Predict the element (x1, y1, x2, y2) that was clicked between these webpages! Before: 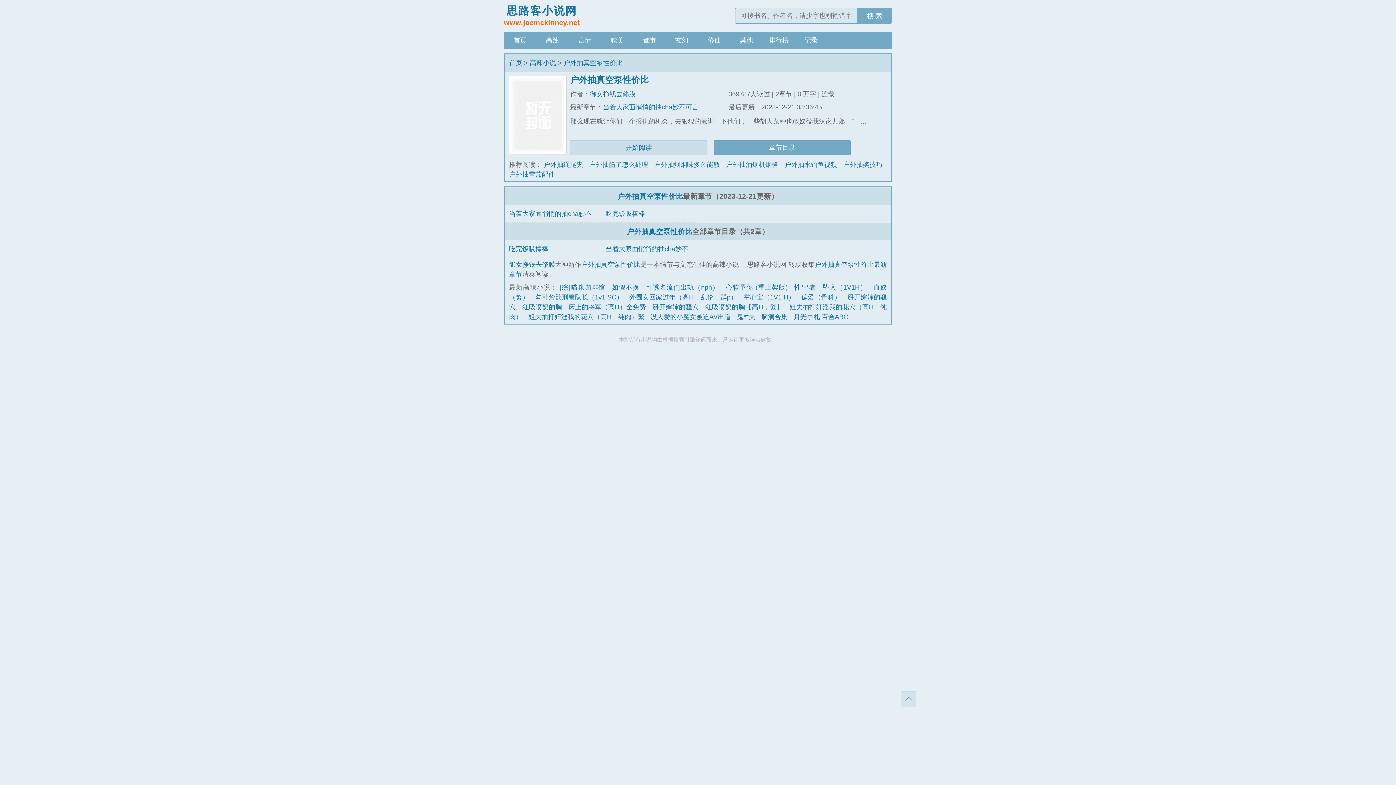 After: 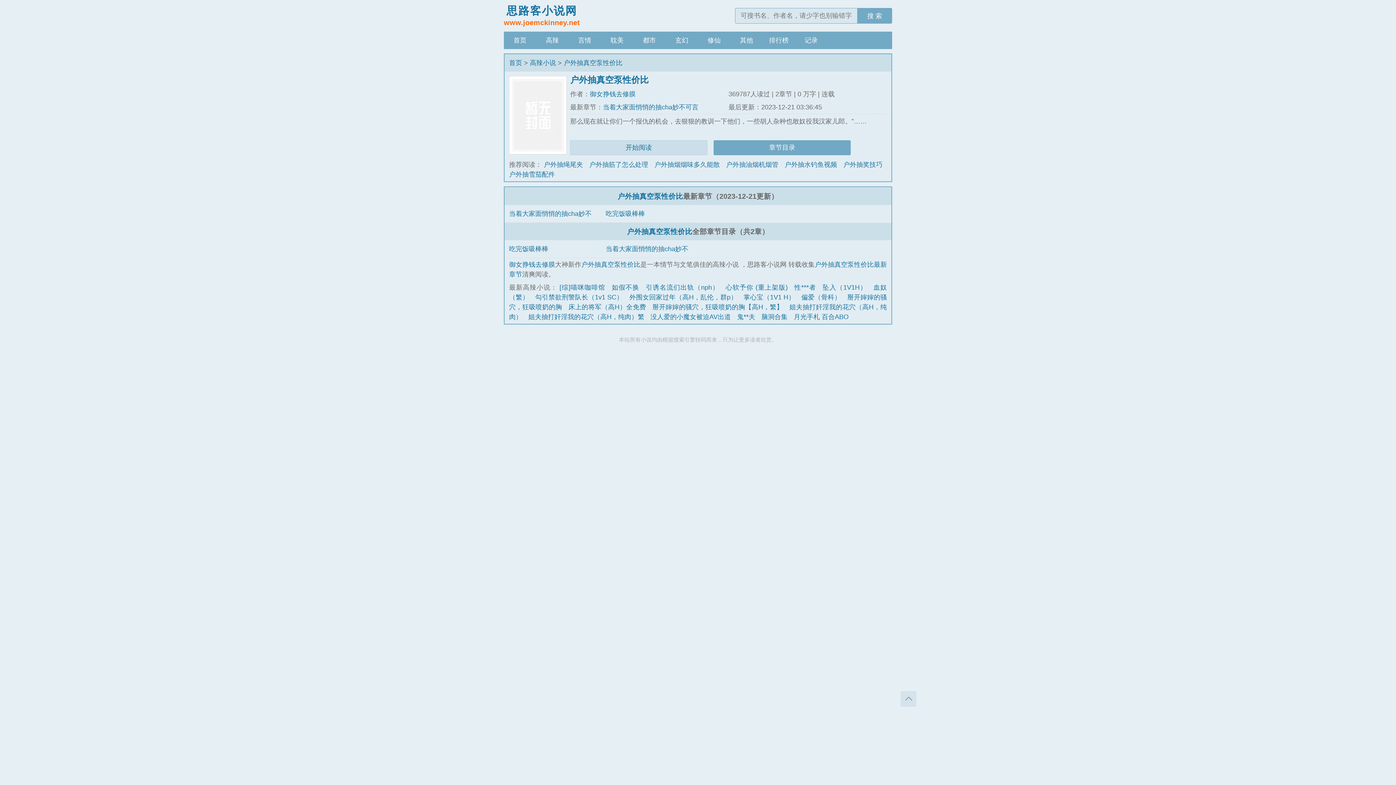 Action: label: 户外抽真空泵性价比 bbox: (581, 260, 640, 268)